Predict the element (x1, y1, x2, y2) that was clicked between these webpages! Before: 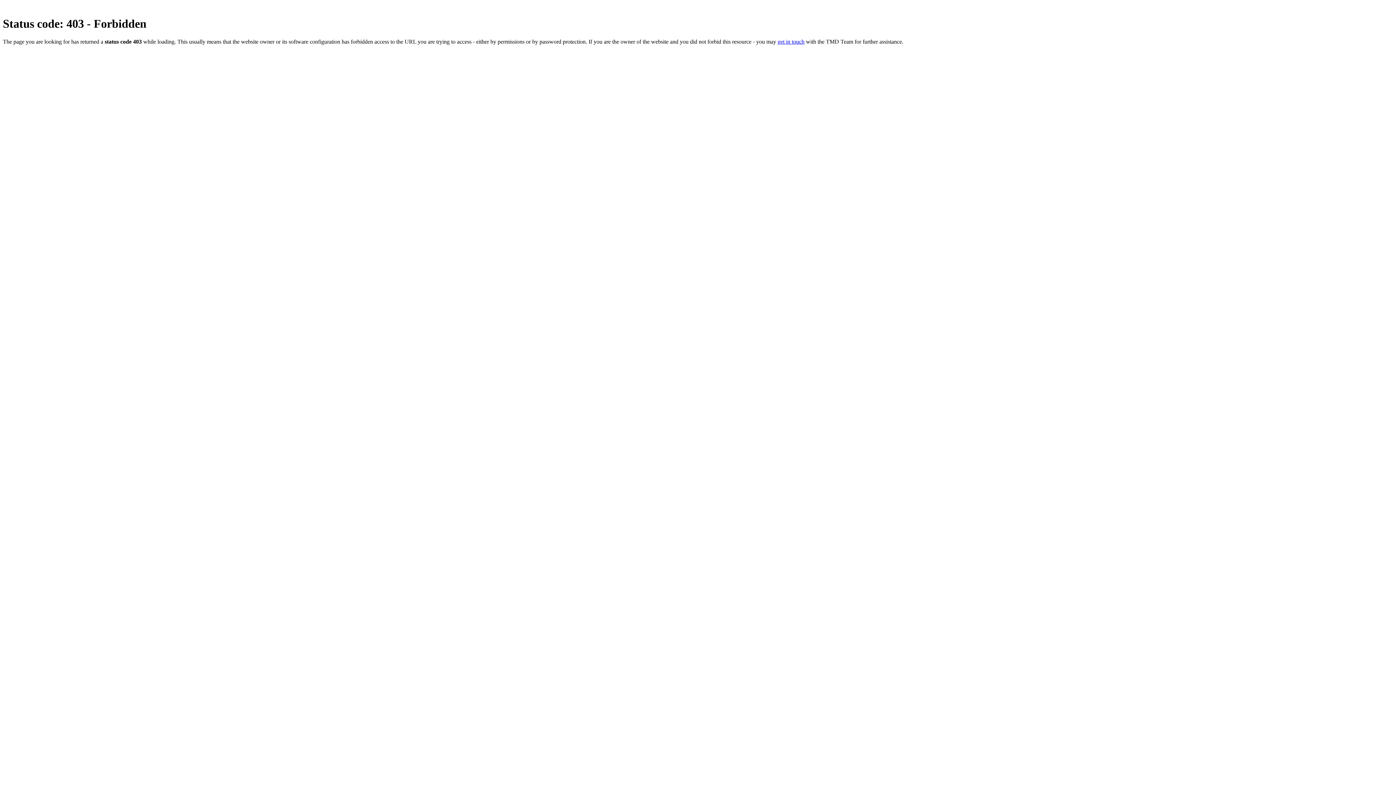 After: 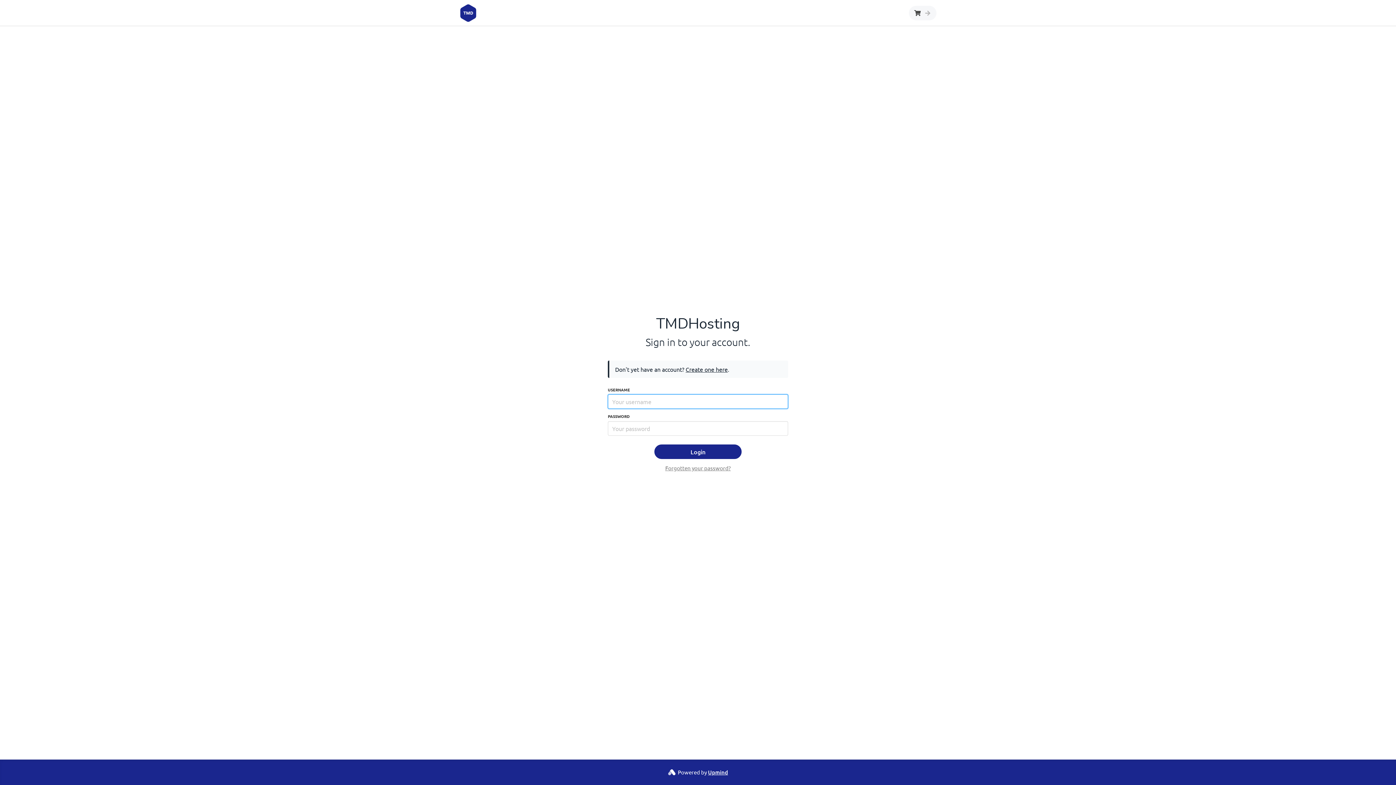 Action: label: get in touch bbox: (777, 38, 804, 44)